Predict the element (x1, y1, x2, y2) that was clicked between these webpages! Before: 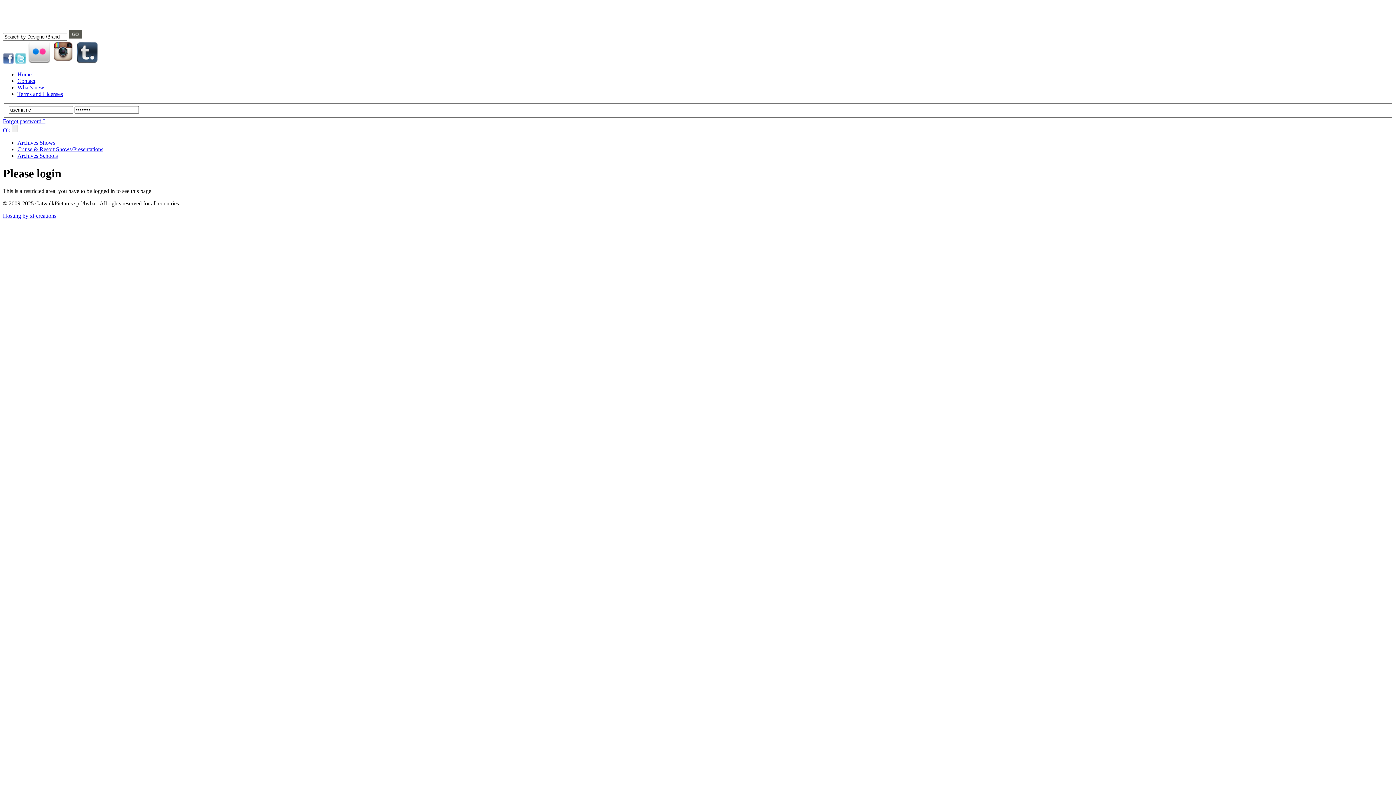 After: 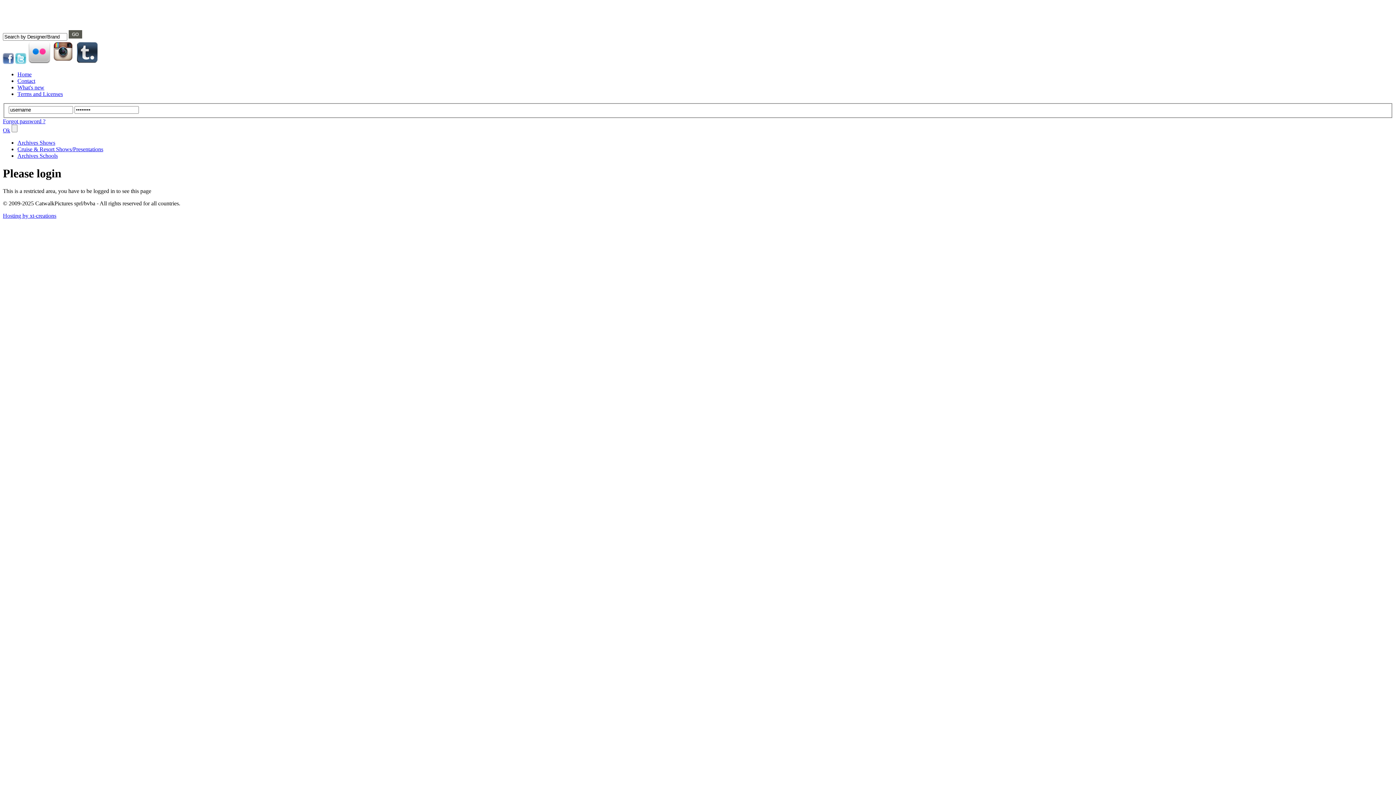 Action: bbox: (17, 152, 57, 158) label: Archives Schools